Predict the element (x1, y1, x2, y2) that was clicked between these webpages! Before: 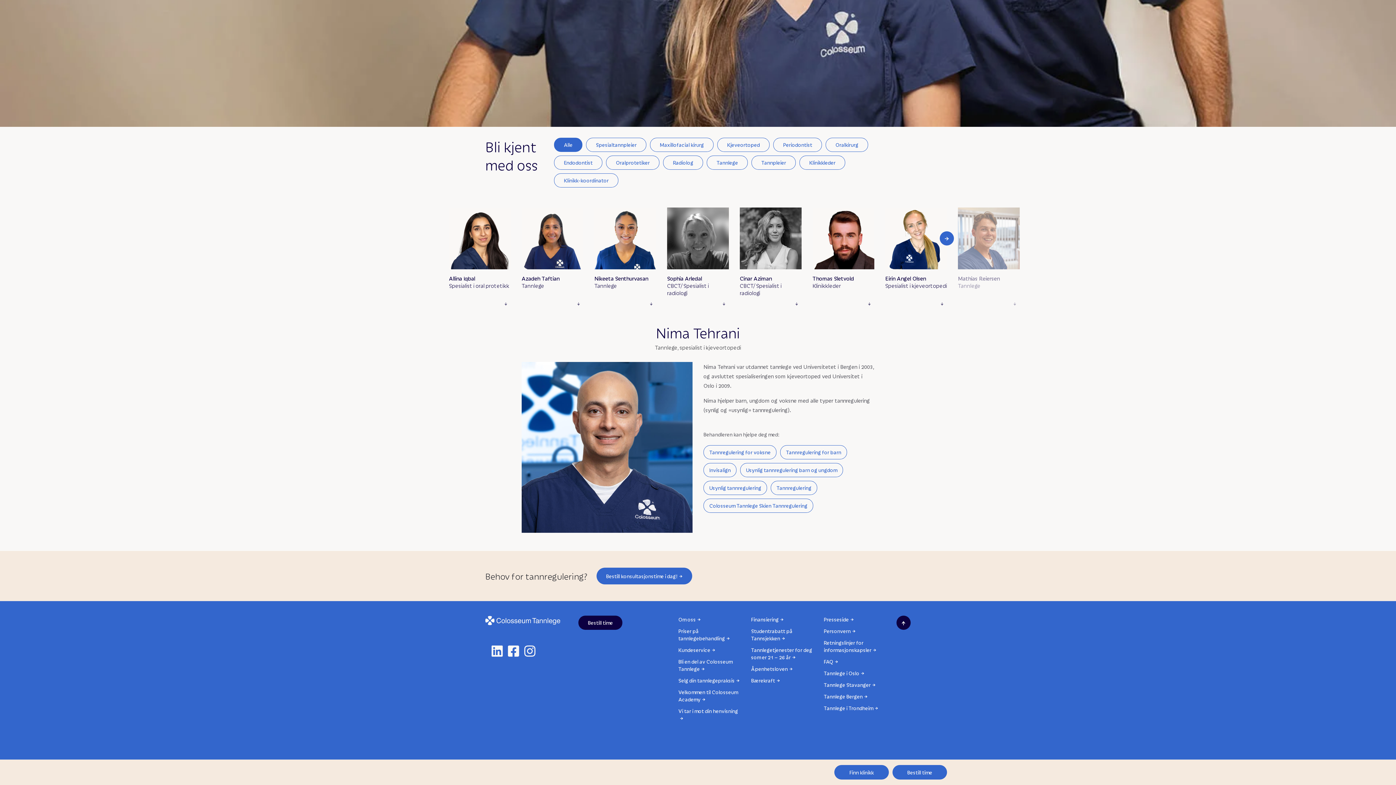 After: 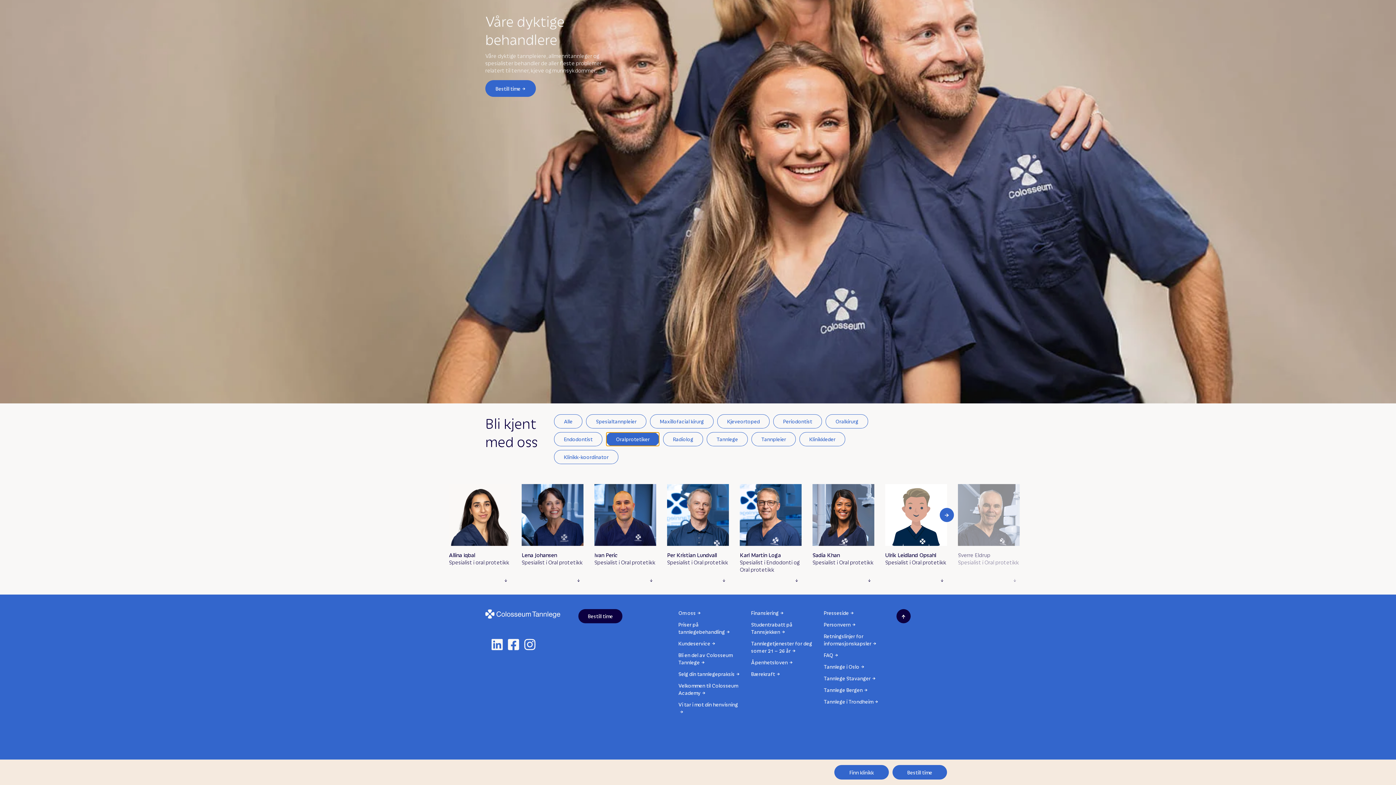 Action: bbox: (606, 155, 659, 169) label: Oralprotetiker